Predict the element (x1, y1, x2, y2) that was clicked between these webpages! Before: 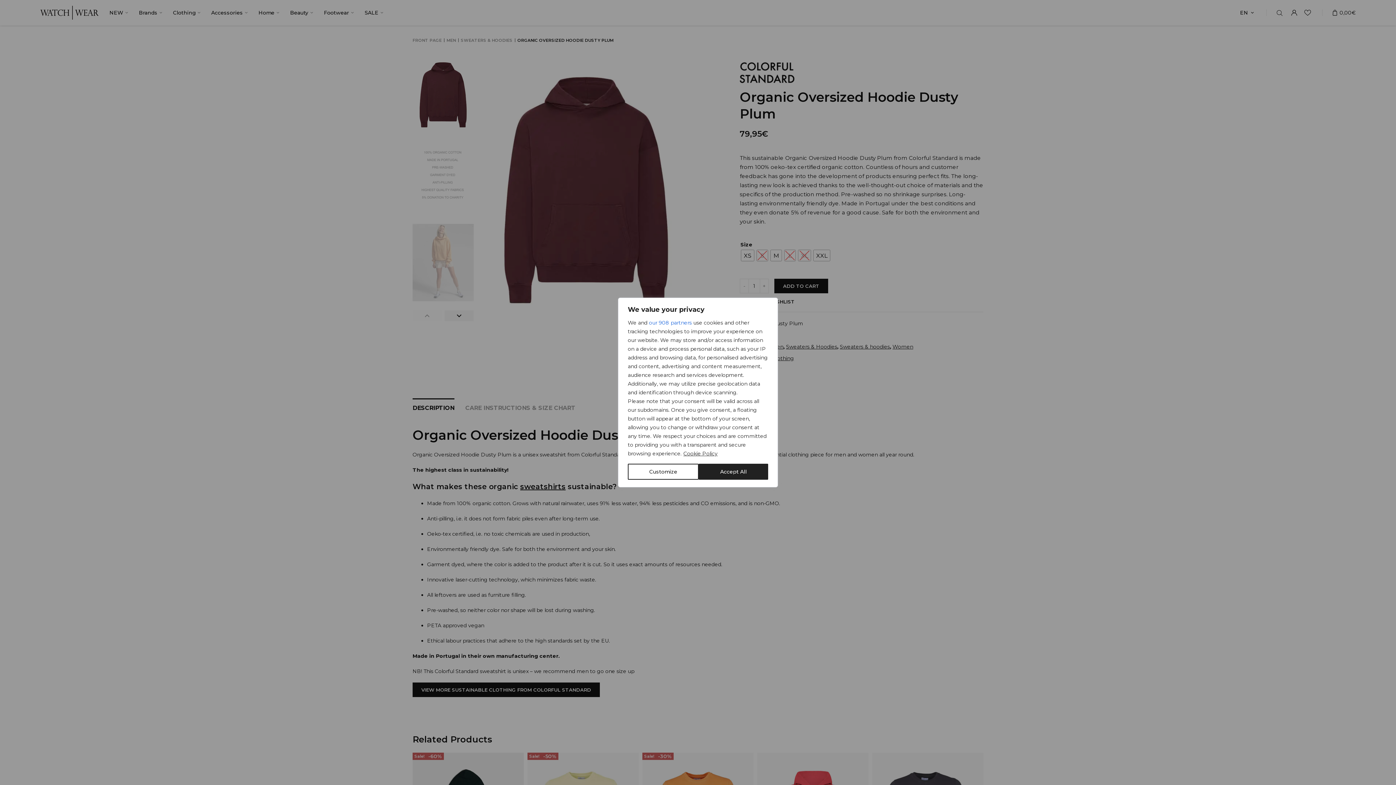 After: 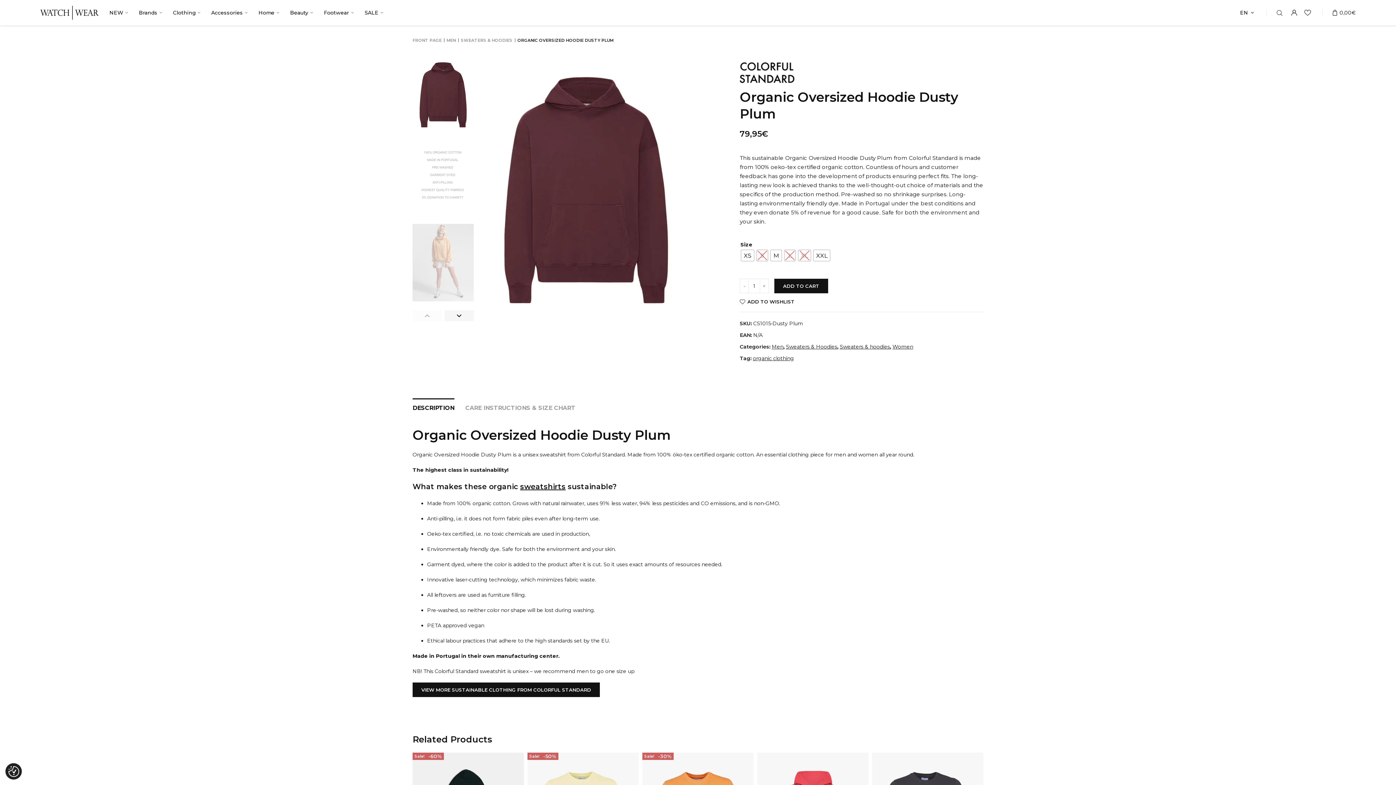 Action: label: Accept All bbox: (698, 464, 768, 480)